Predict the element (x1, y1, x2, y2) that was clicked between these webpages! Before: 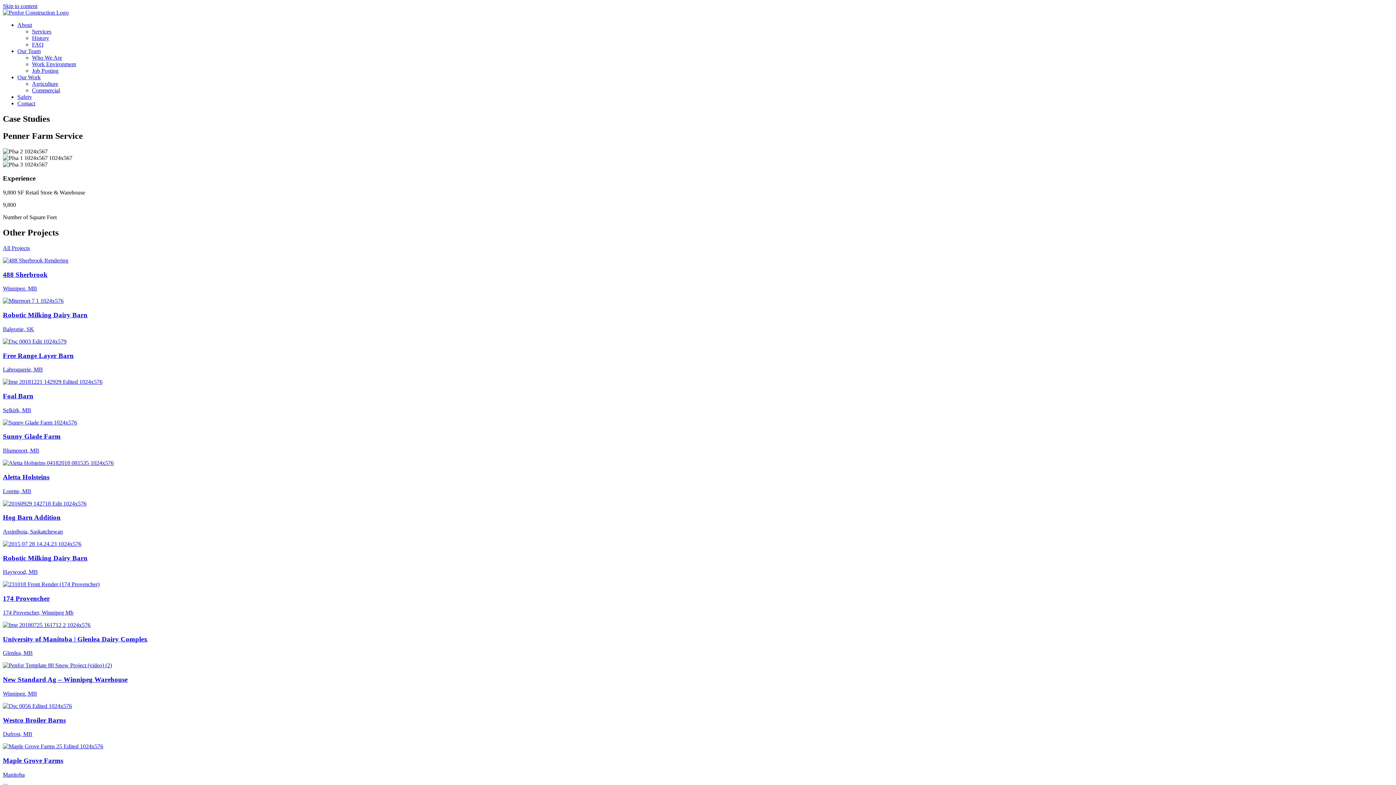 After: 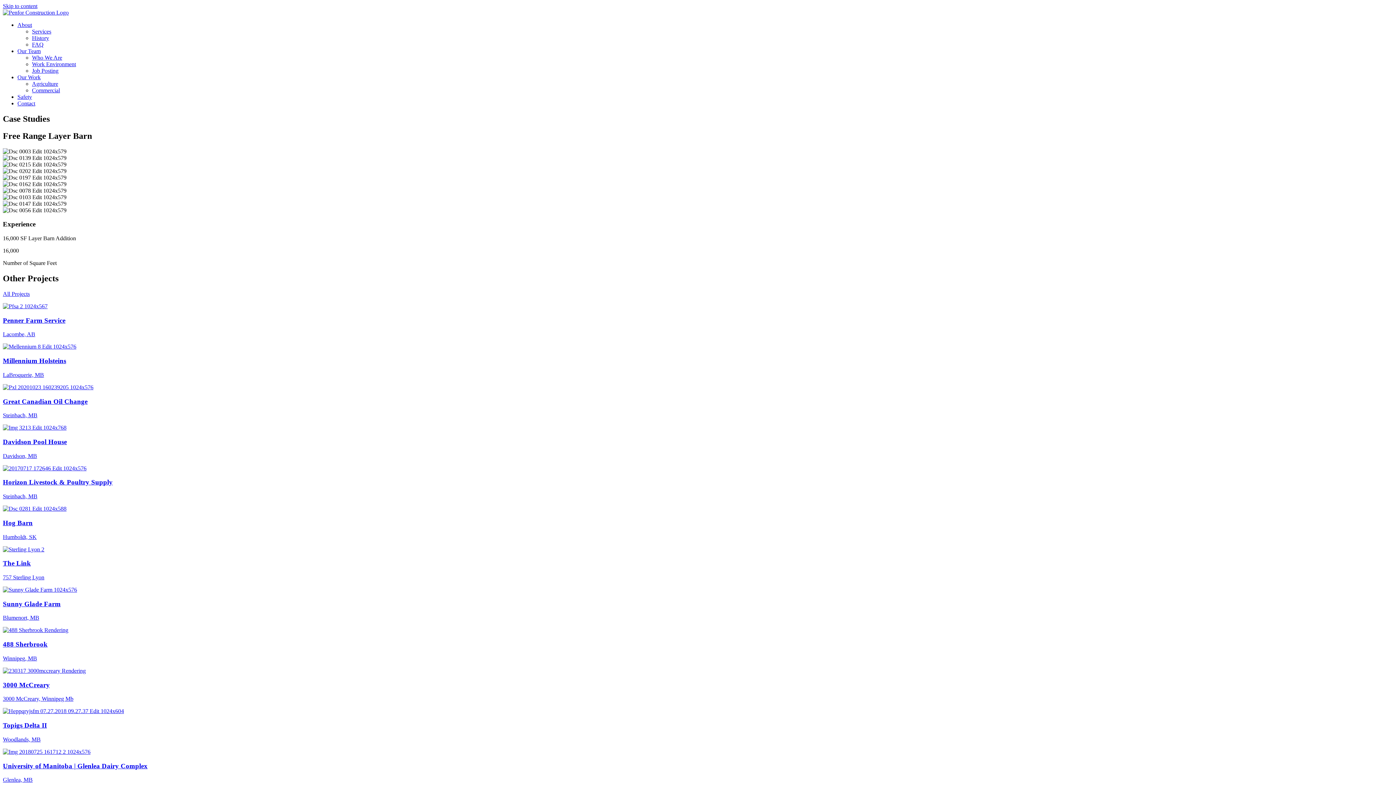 Action: label: Free Range Layer Barn bbox: (2, 338, 1393, 373)